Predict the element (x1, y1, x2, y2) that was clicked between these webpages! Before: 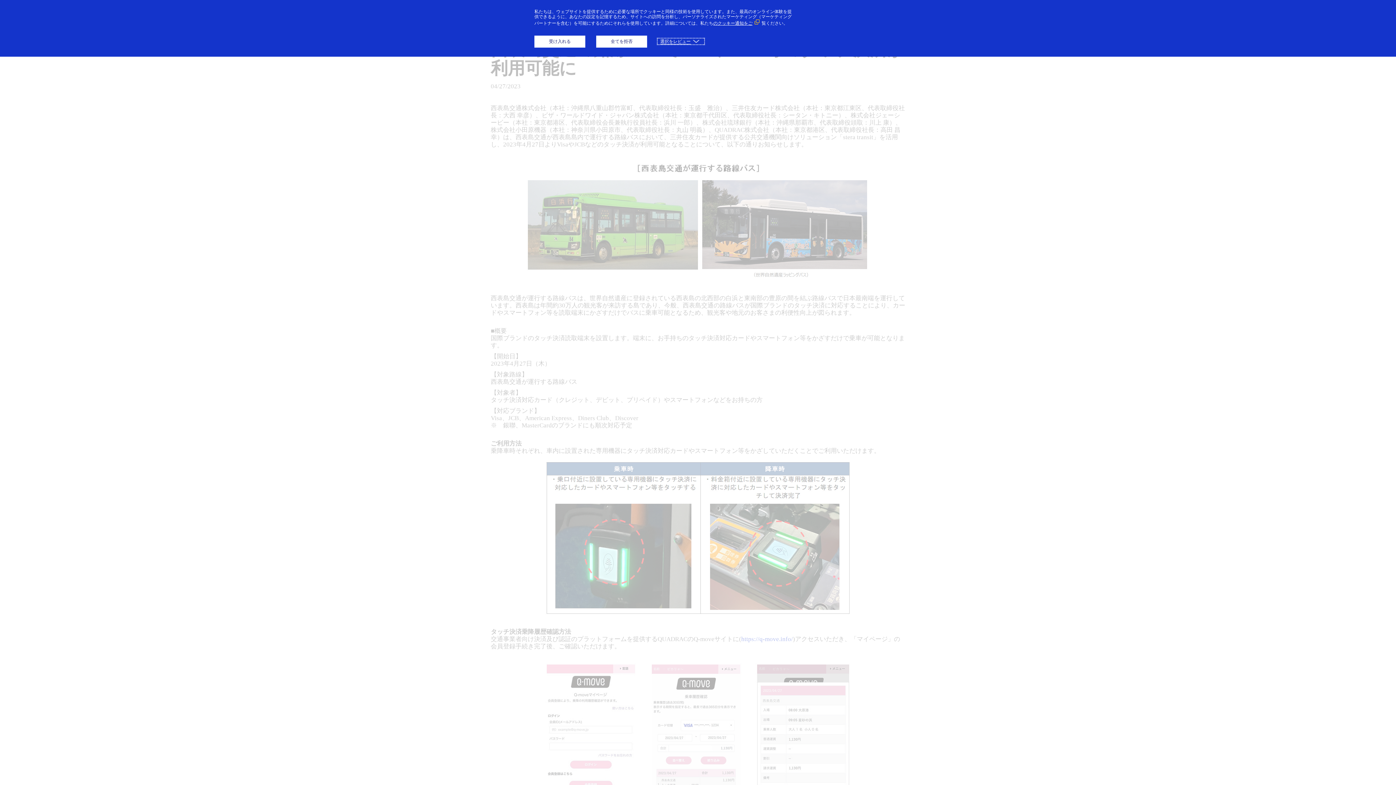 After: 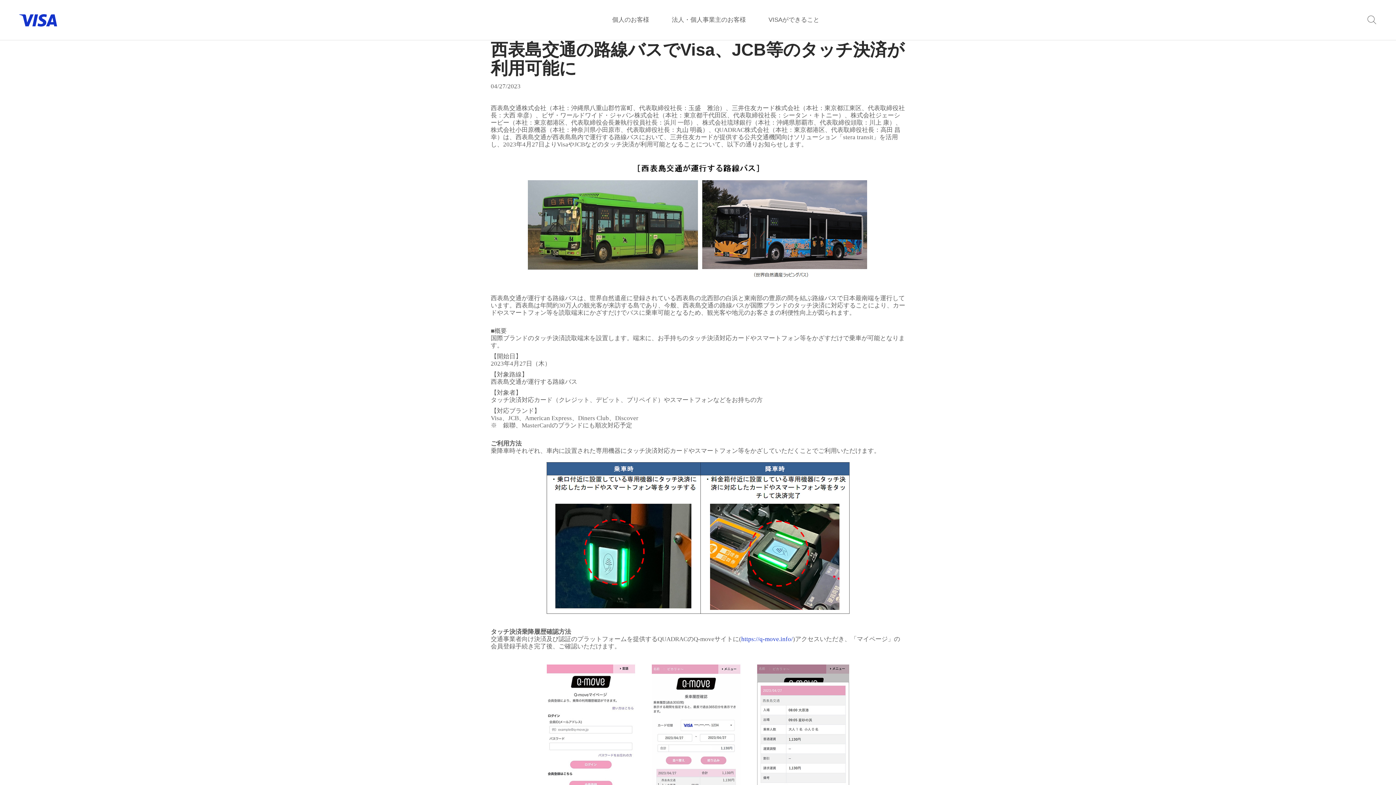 Action: label: 受け入れる bbox: (534, 35, 585, 47)